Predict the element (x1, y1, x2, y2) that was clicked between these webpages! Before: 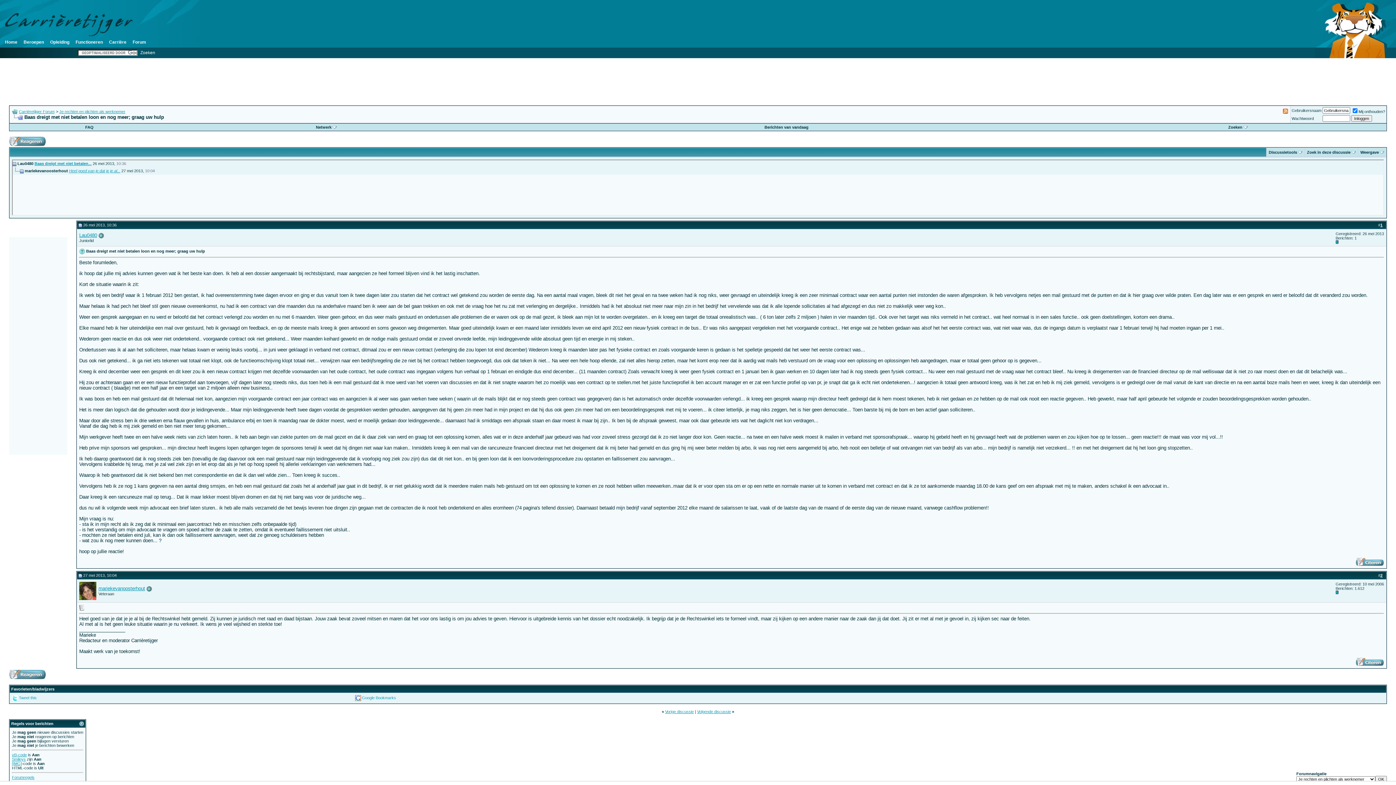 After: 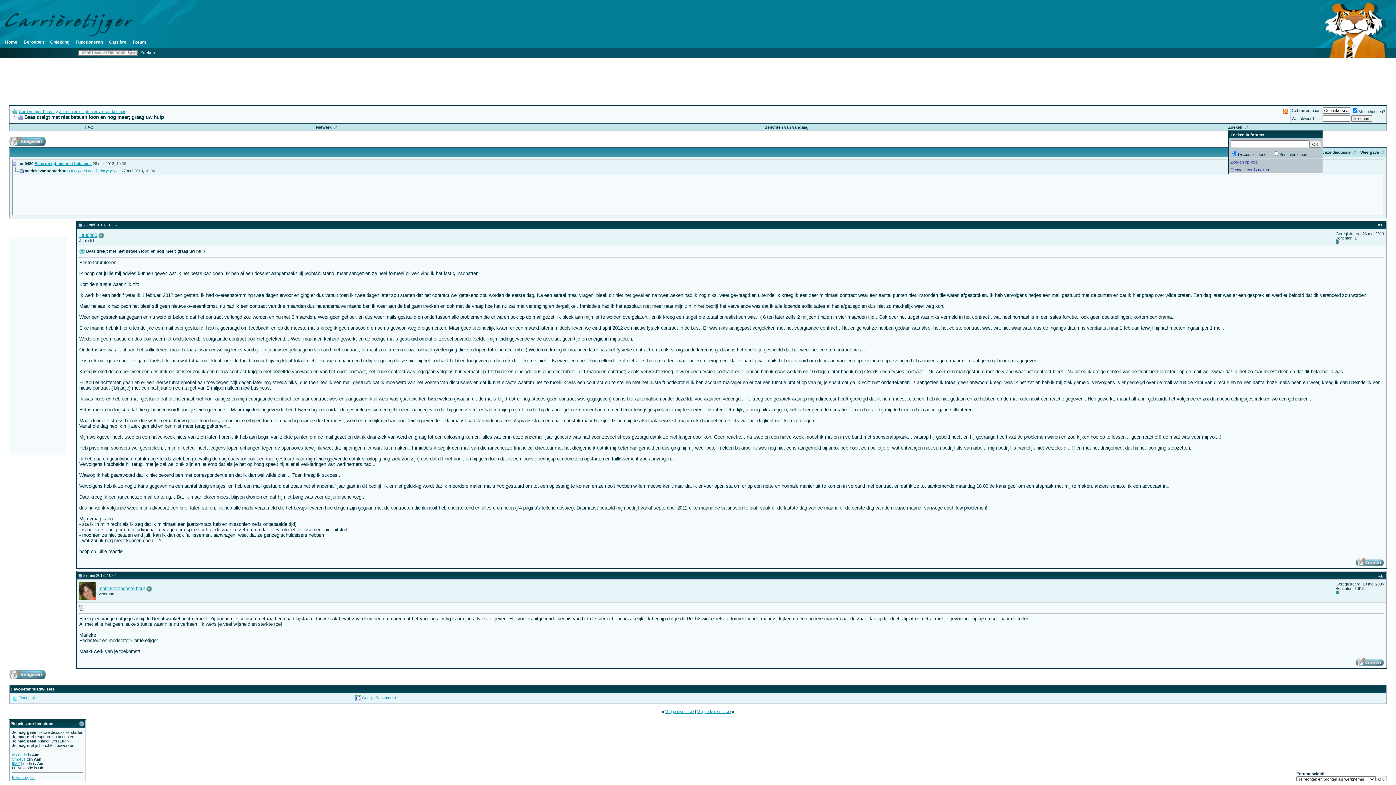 Action: bbox: (1228, 125, 1247, 129) label: Zoeken 